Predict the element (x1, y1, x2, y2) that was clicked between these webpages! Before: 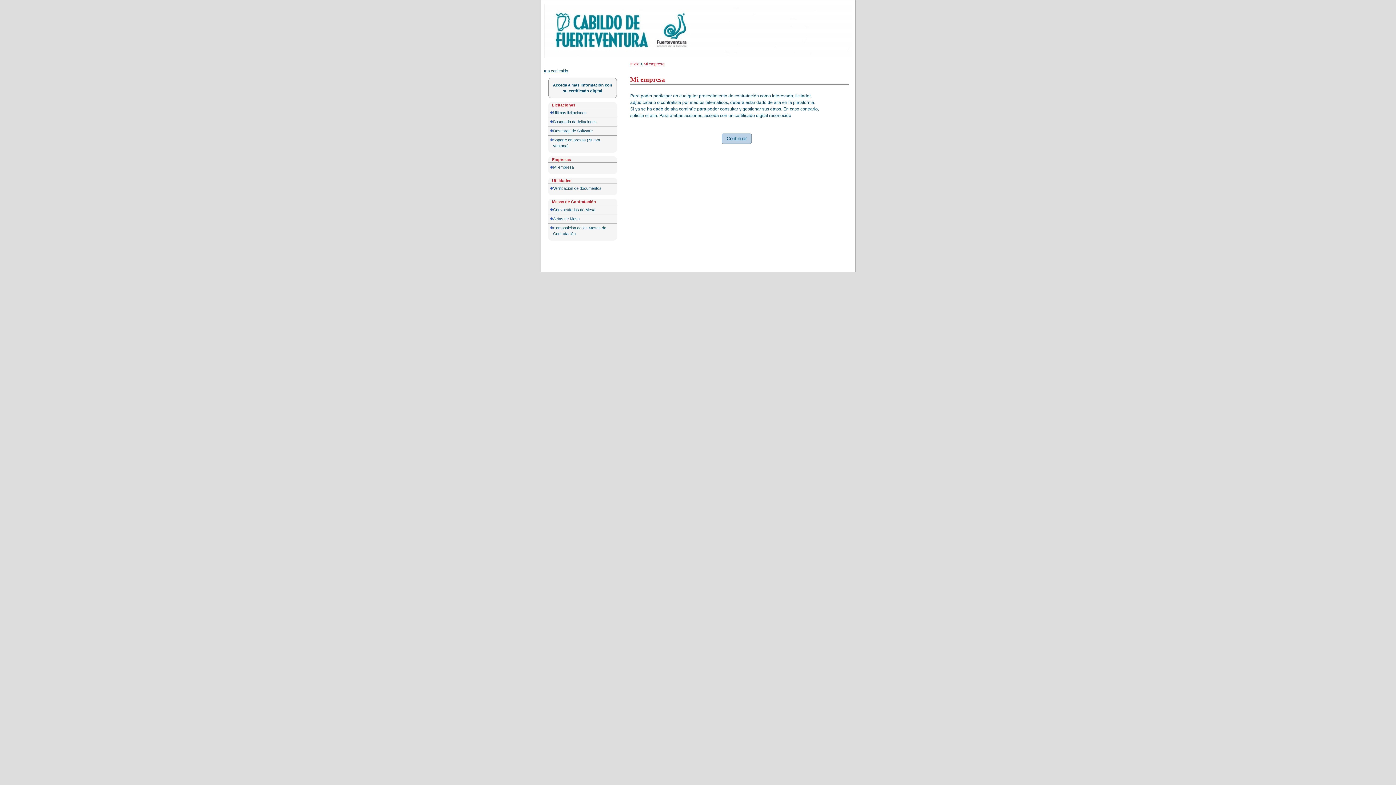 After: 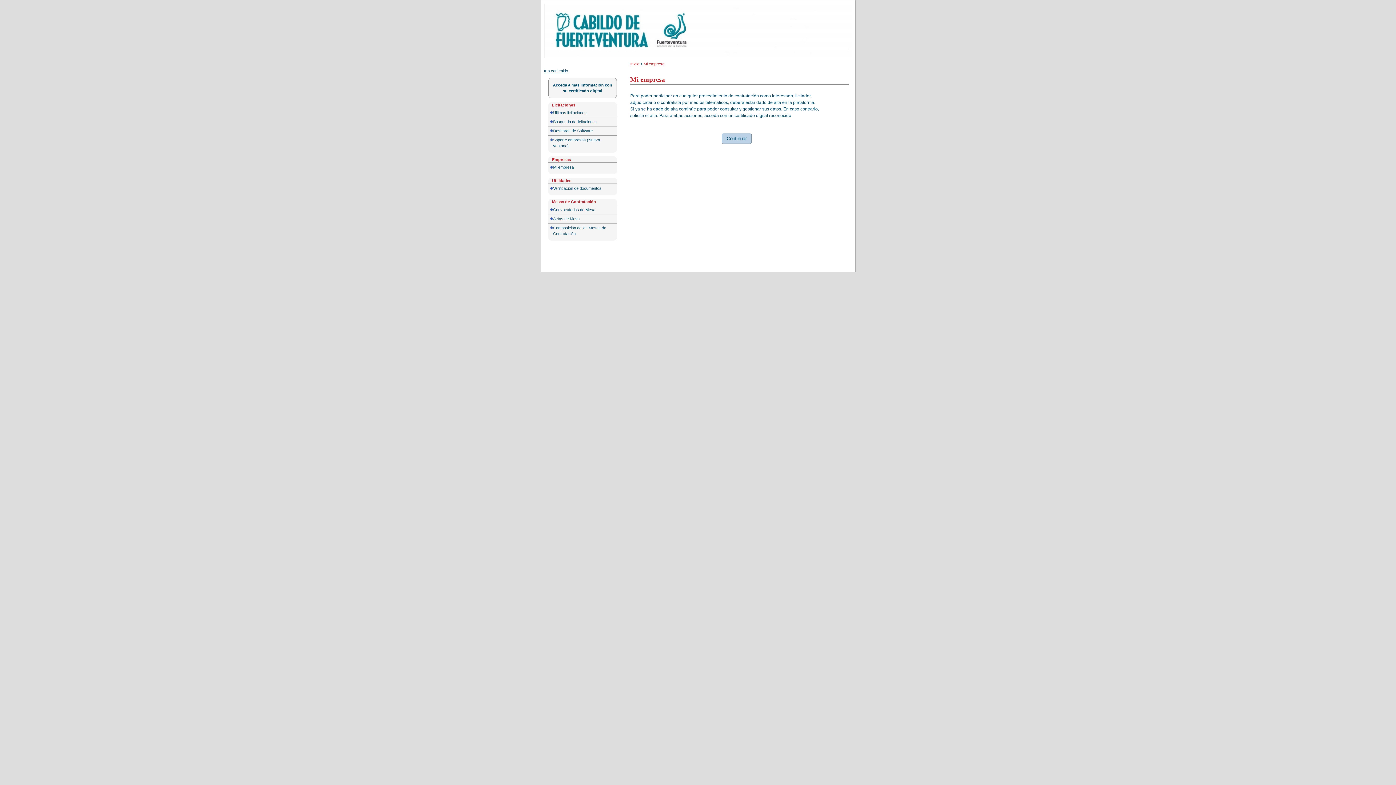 Action: label: Mi empresa bbox: (548, 162, 617, 171)